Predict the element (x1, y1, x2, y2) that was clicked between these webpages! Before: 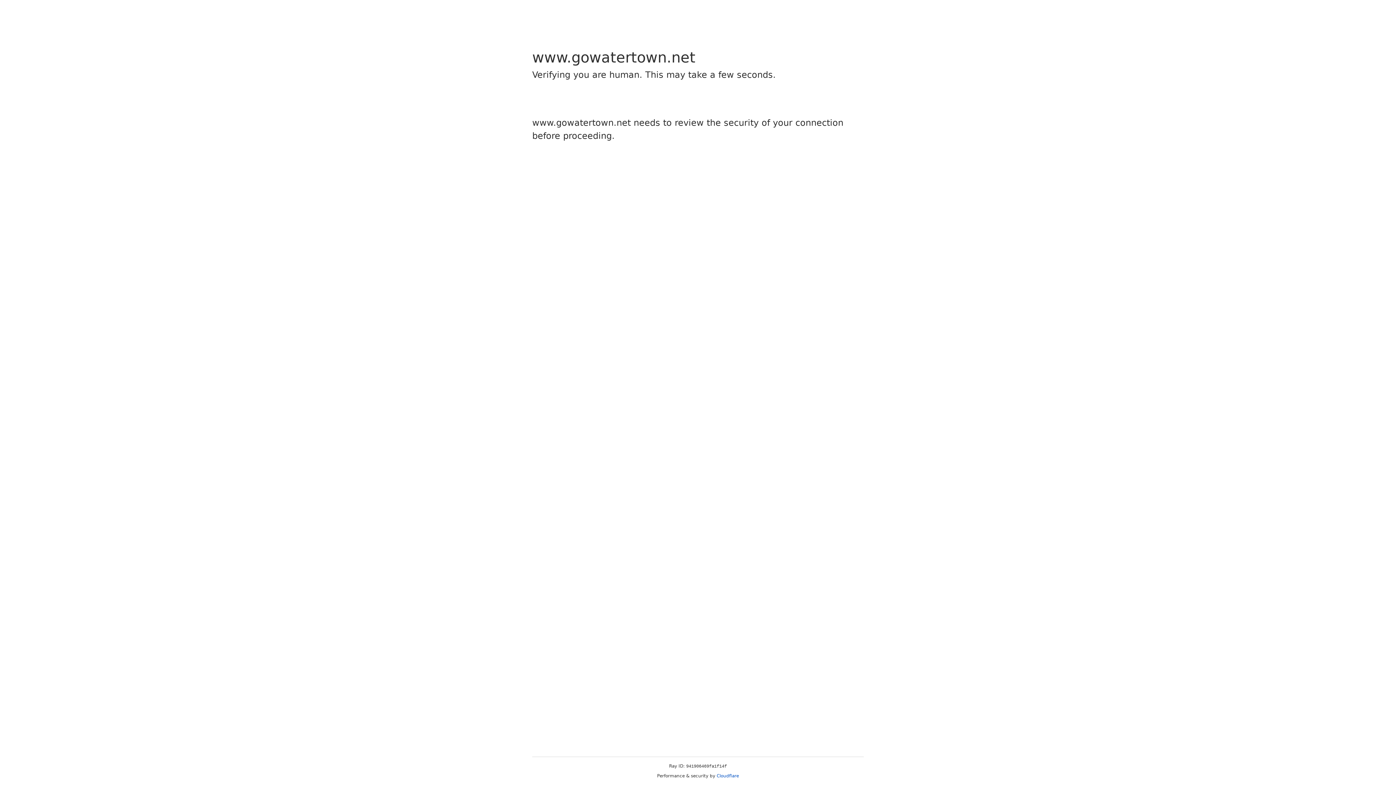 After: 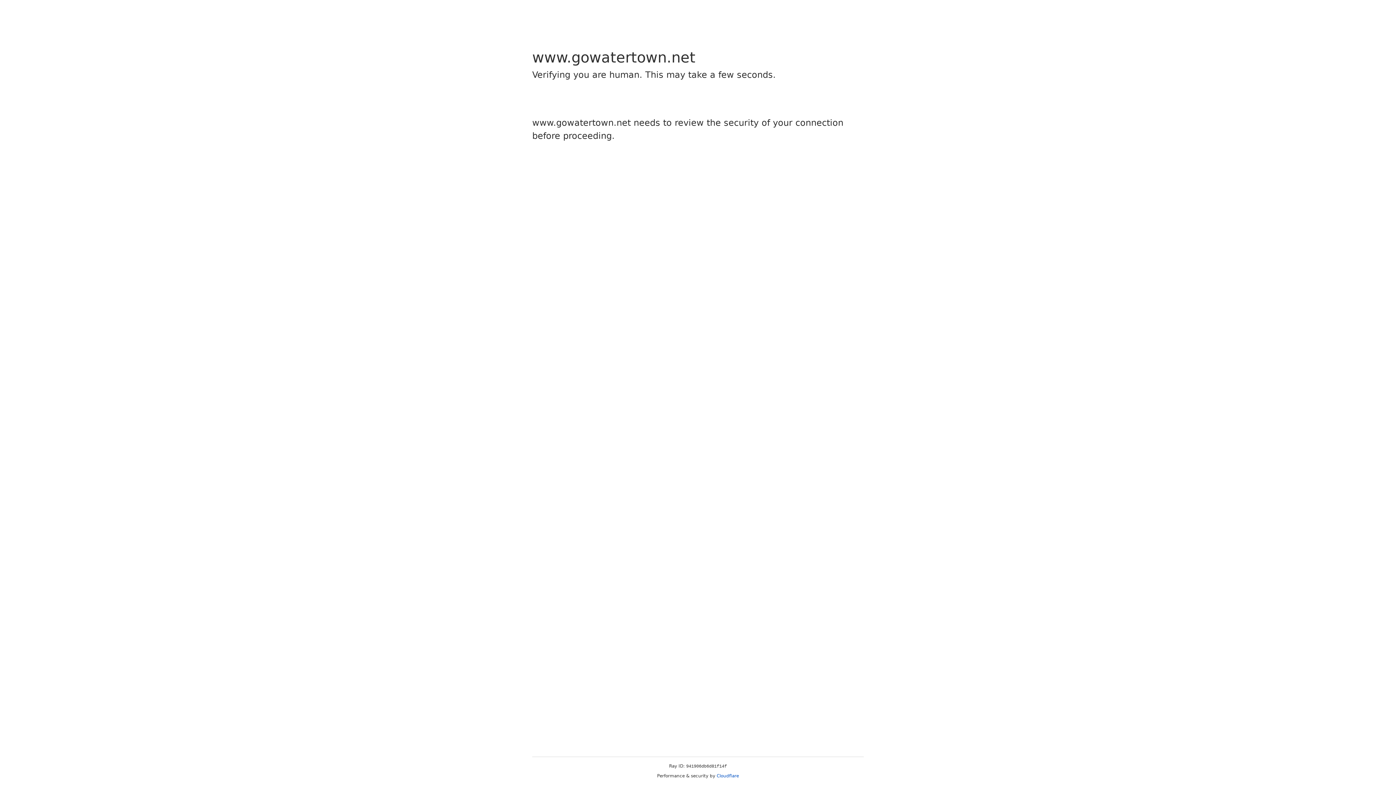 Action: bbox: (716, 773, 739, 778) label: Cloudflare